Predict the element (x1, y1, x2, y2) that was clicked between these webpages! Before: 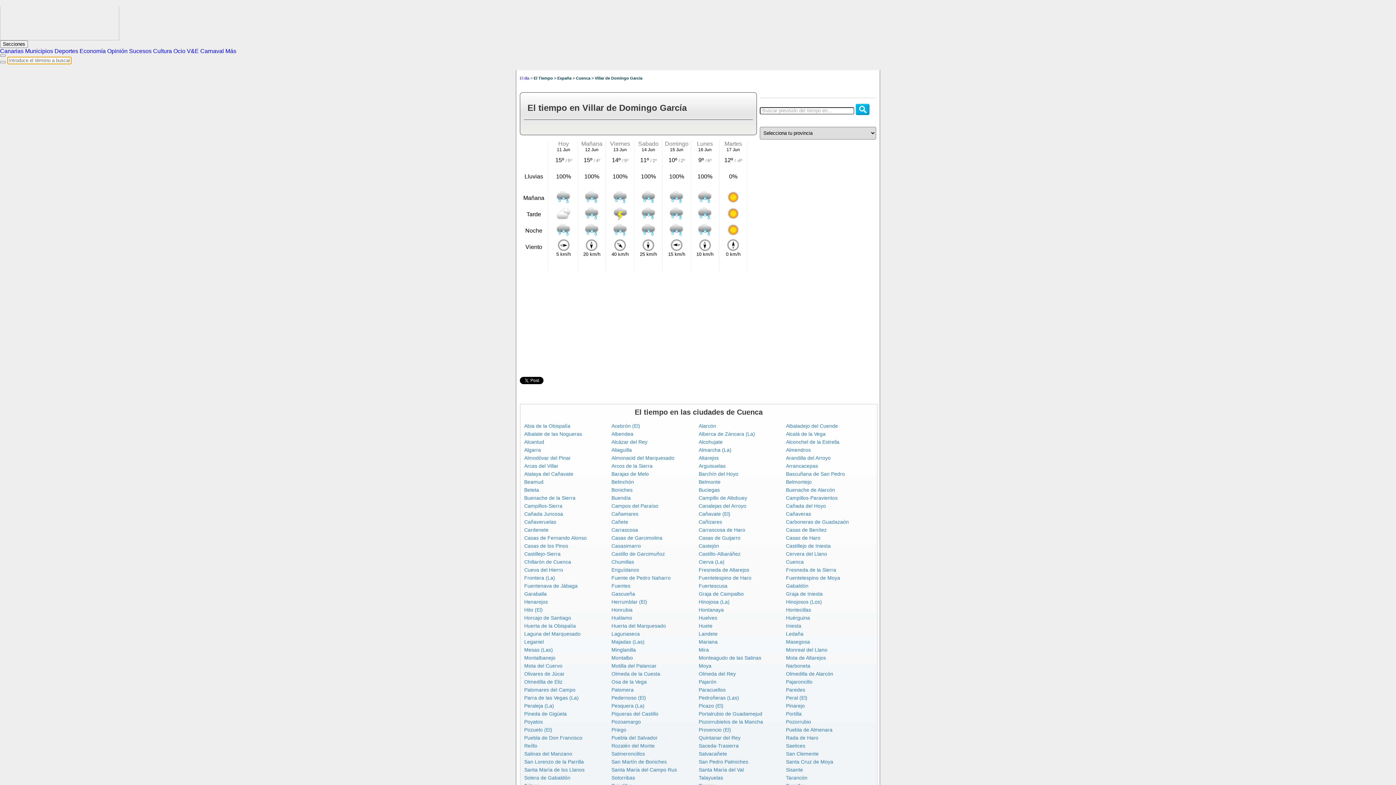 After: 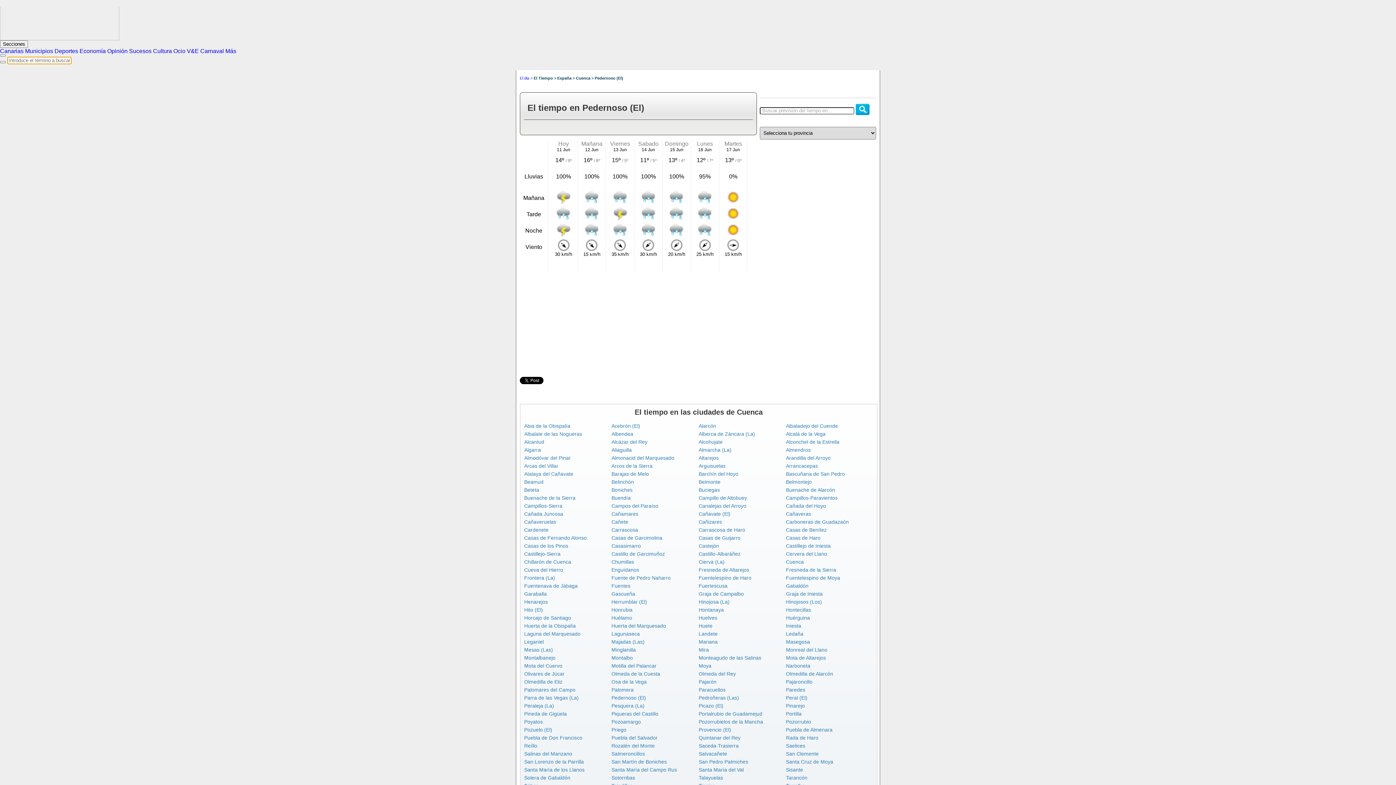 Action: label: Pedernoso (El) bbox: (611, 695, 646, 701)